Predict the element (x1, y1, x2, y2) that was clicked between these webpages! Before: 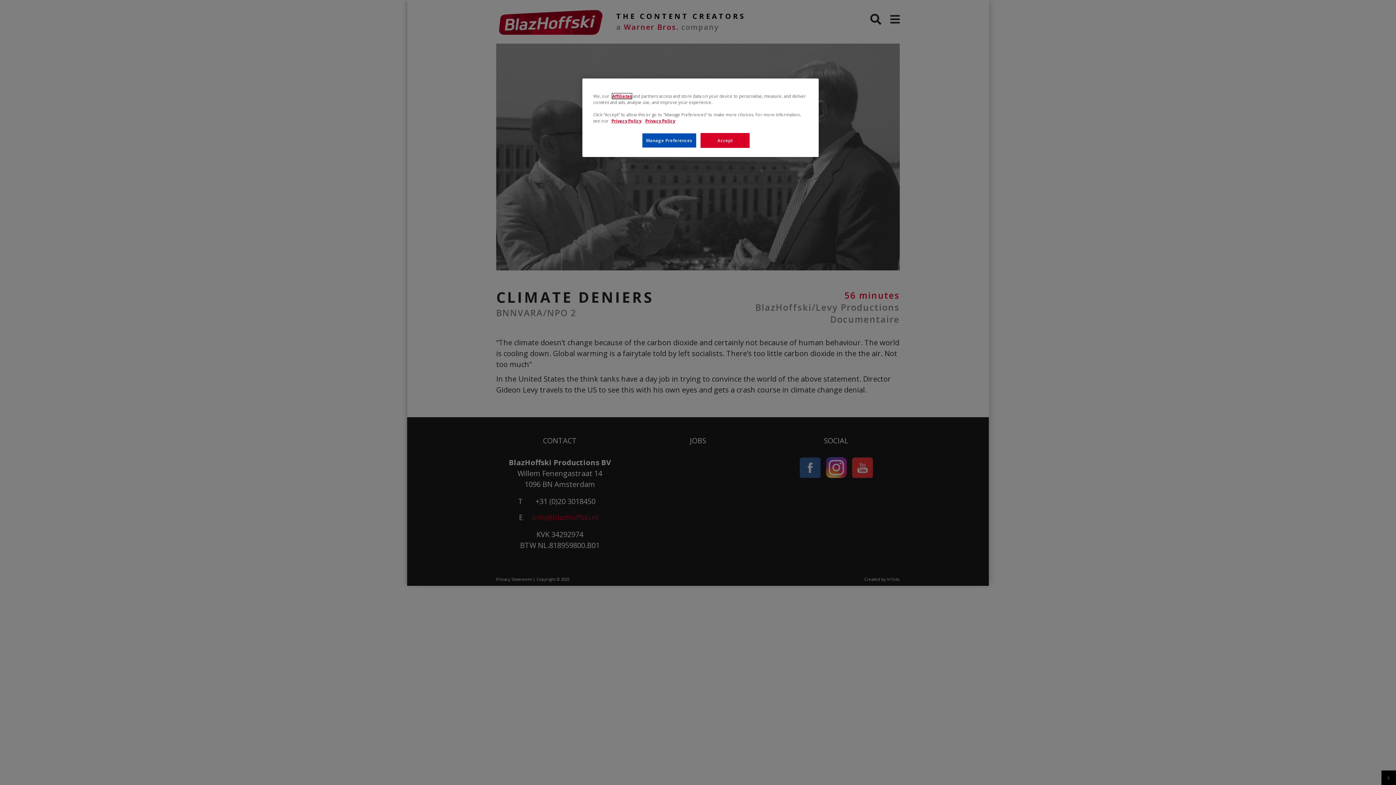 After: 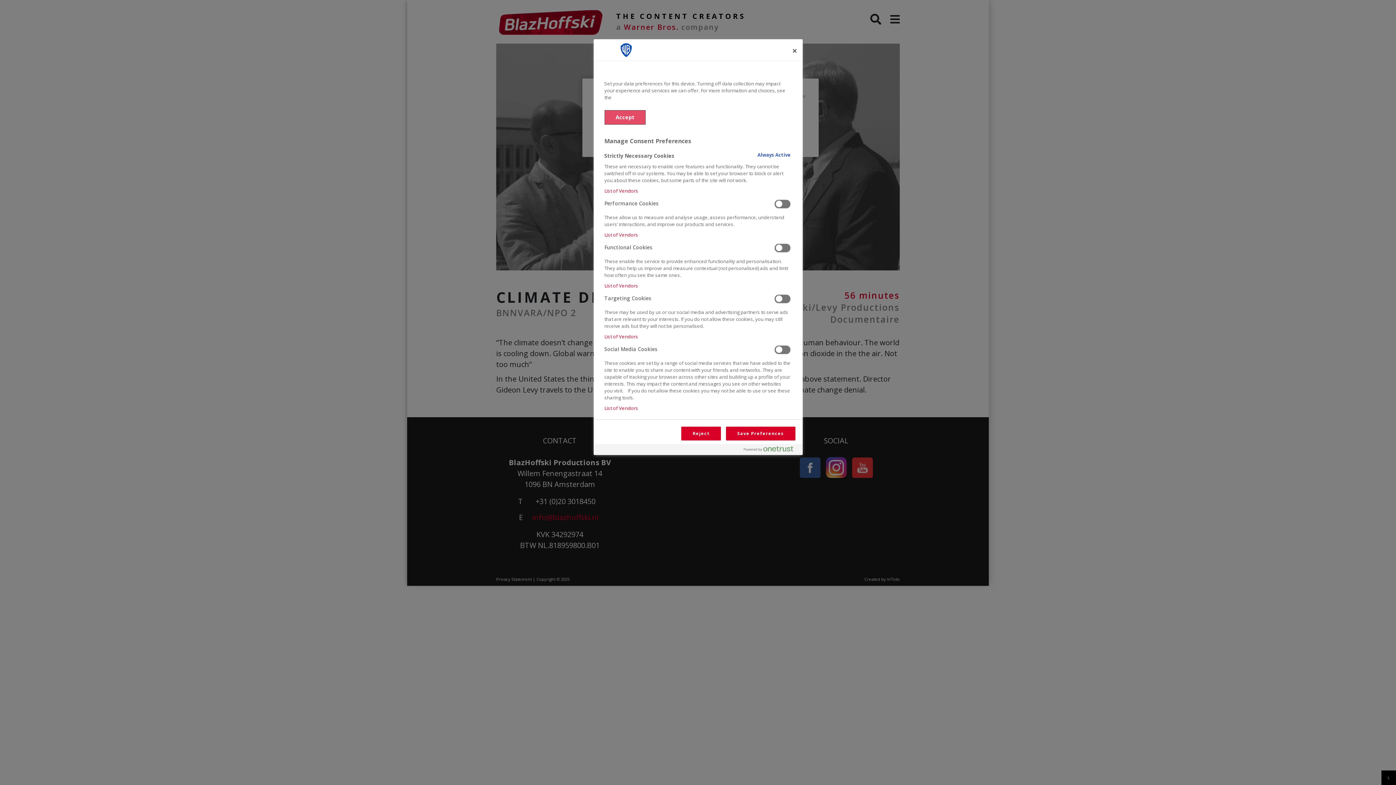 Action: bbox: (642, 133, 696, 148) label: Manage Preferences